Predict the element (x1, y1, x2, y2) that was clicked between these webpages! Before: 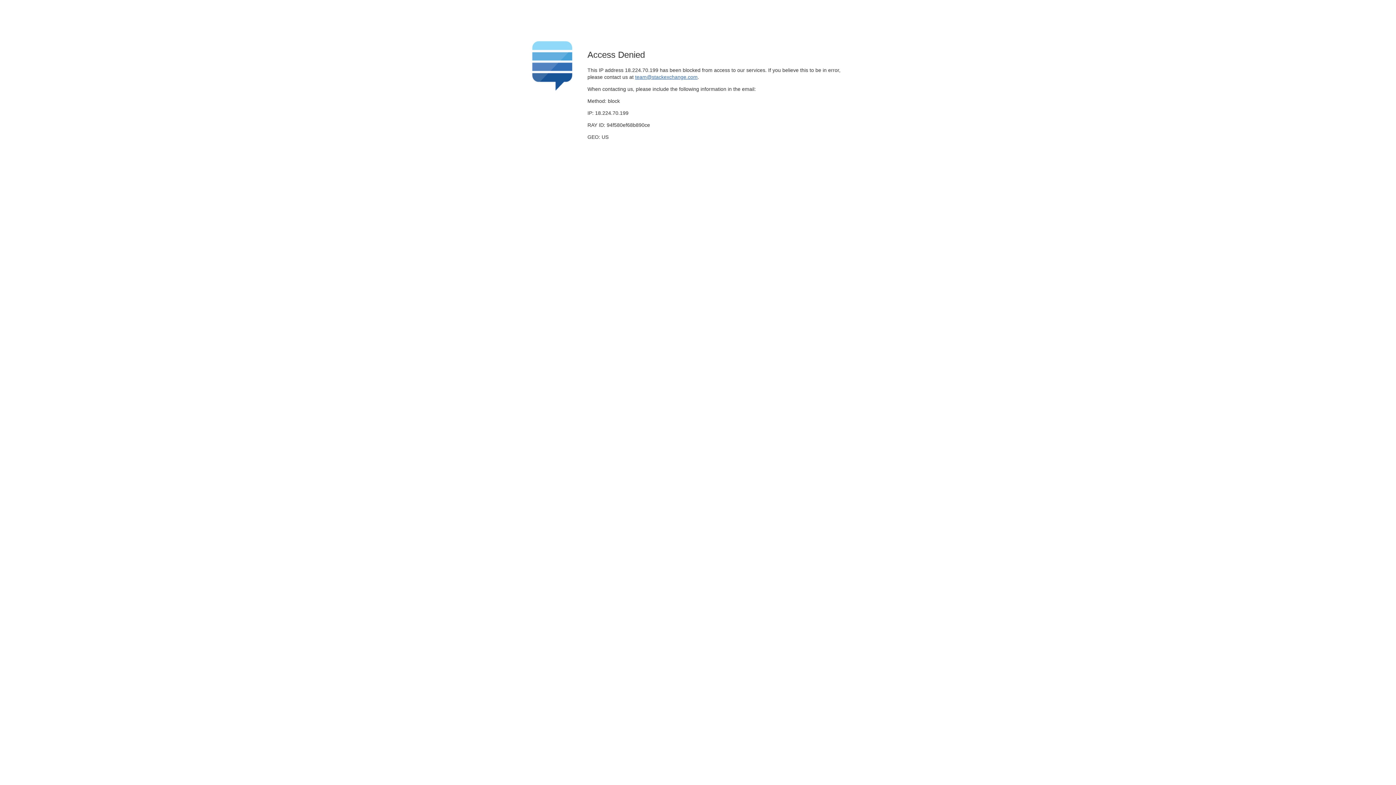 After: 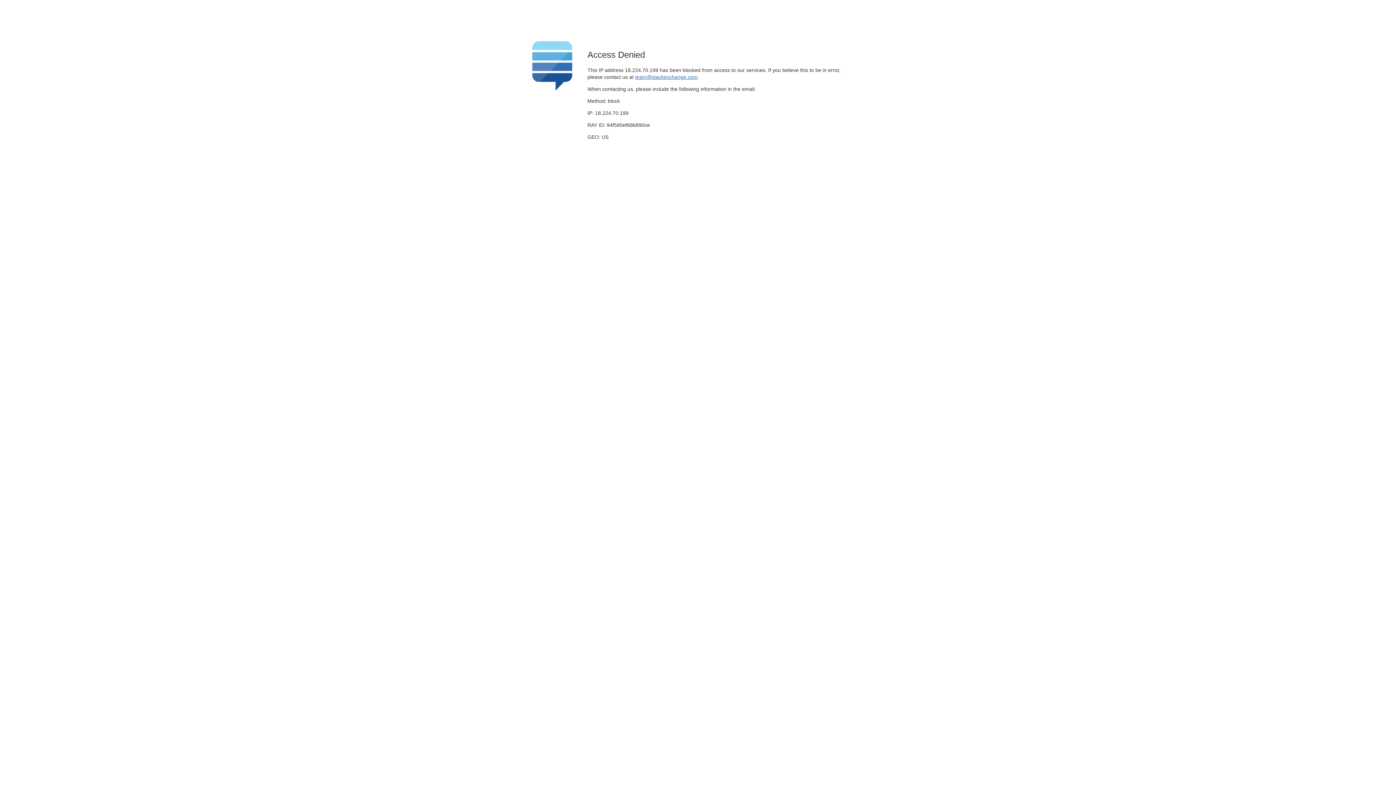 Action: label: team@stackexchange.com bbox: (635, 74, 697, 79)